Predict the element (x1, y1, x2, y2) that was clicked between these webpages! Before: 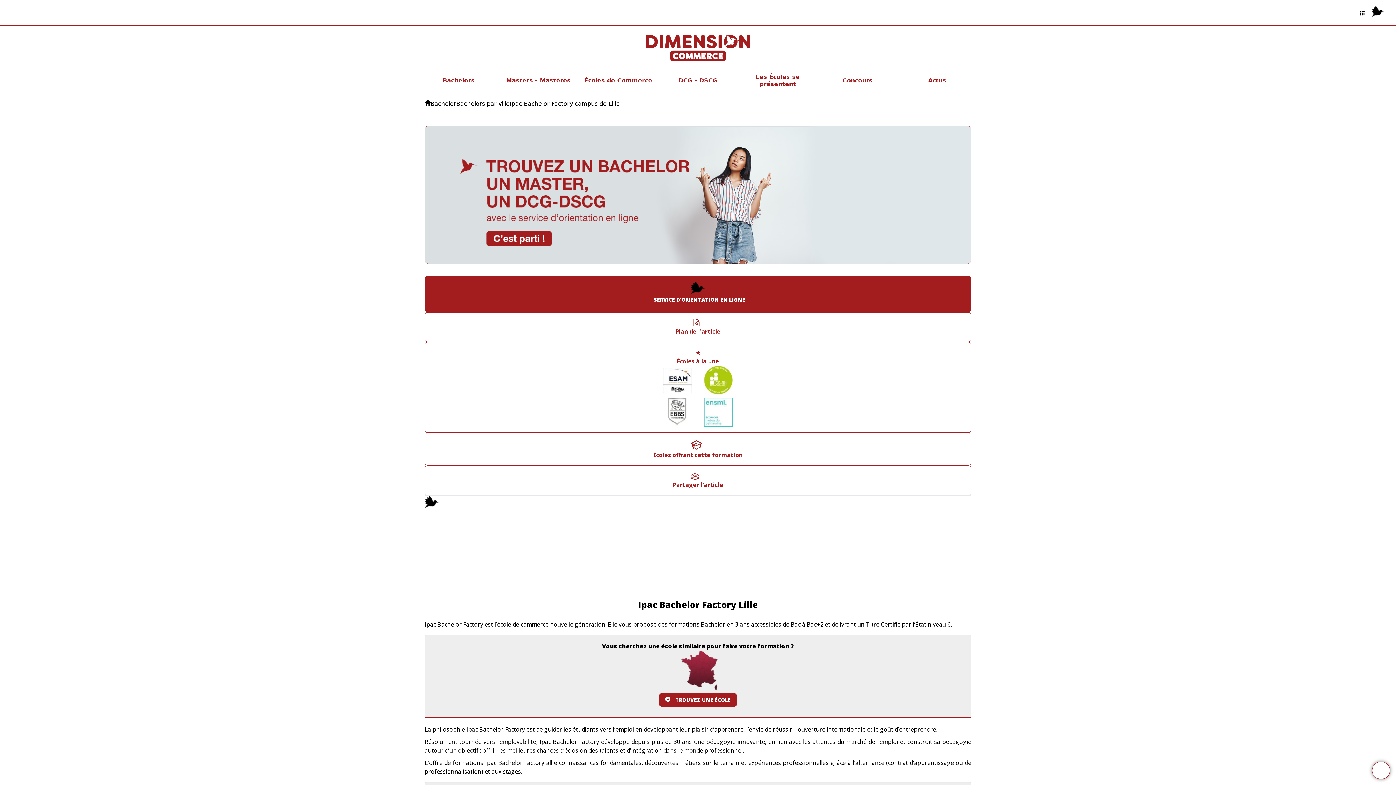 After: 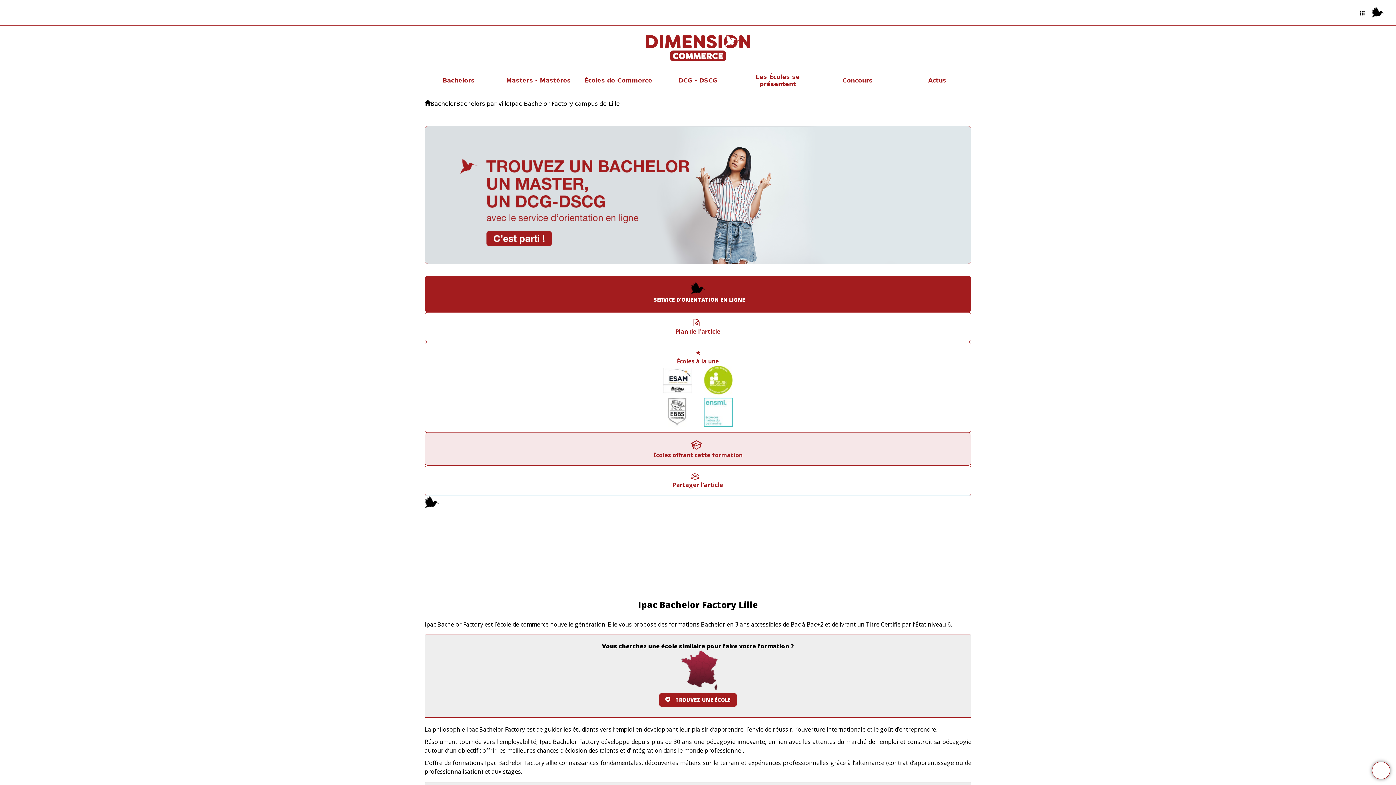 Action: bbox: (424, 433, 971, 465) label: Écoles offrant cette formation